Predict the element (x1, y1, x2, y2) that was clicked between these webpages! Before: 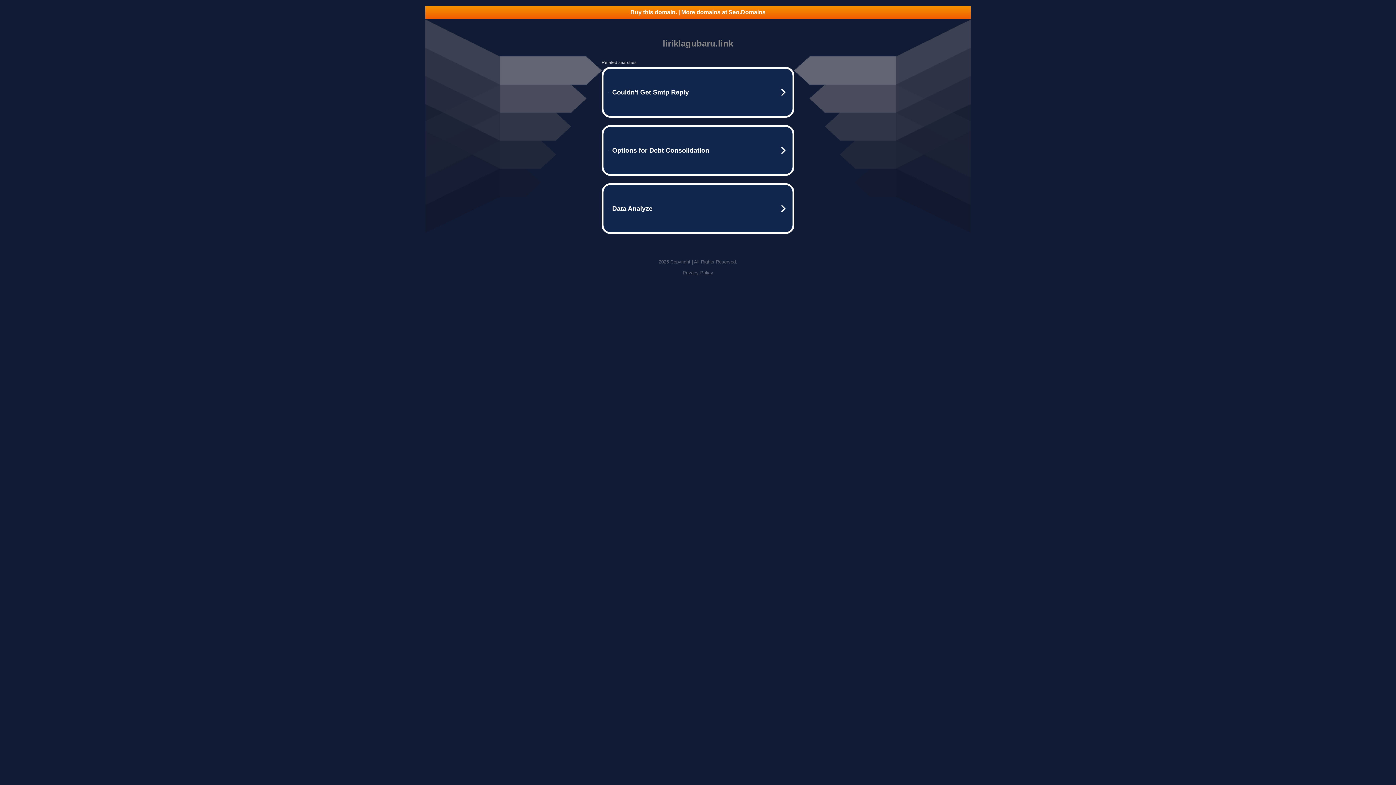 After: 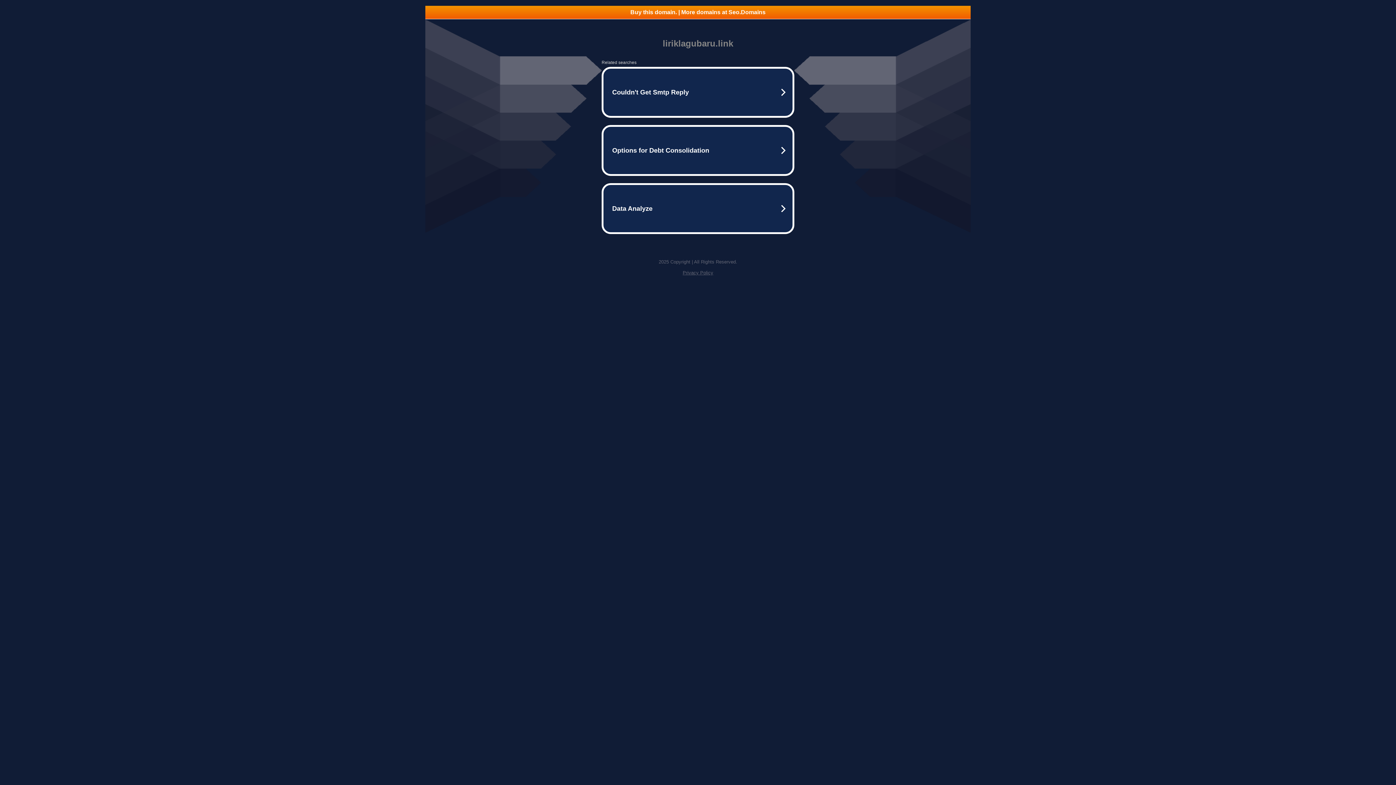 Action: bbox: (425, 5, 970, 18) label: Buy this domain. | More domains at Seo.Domains